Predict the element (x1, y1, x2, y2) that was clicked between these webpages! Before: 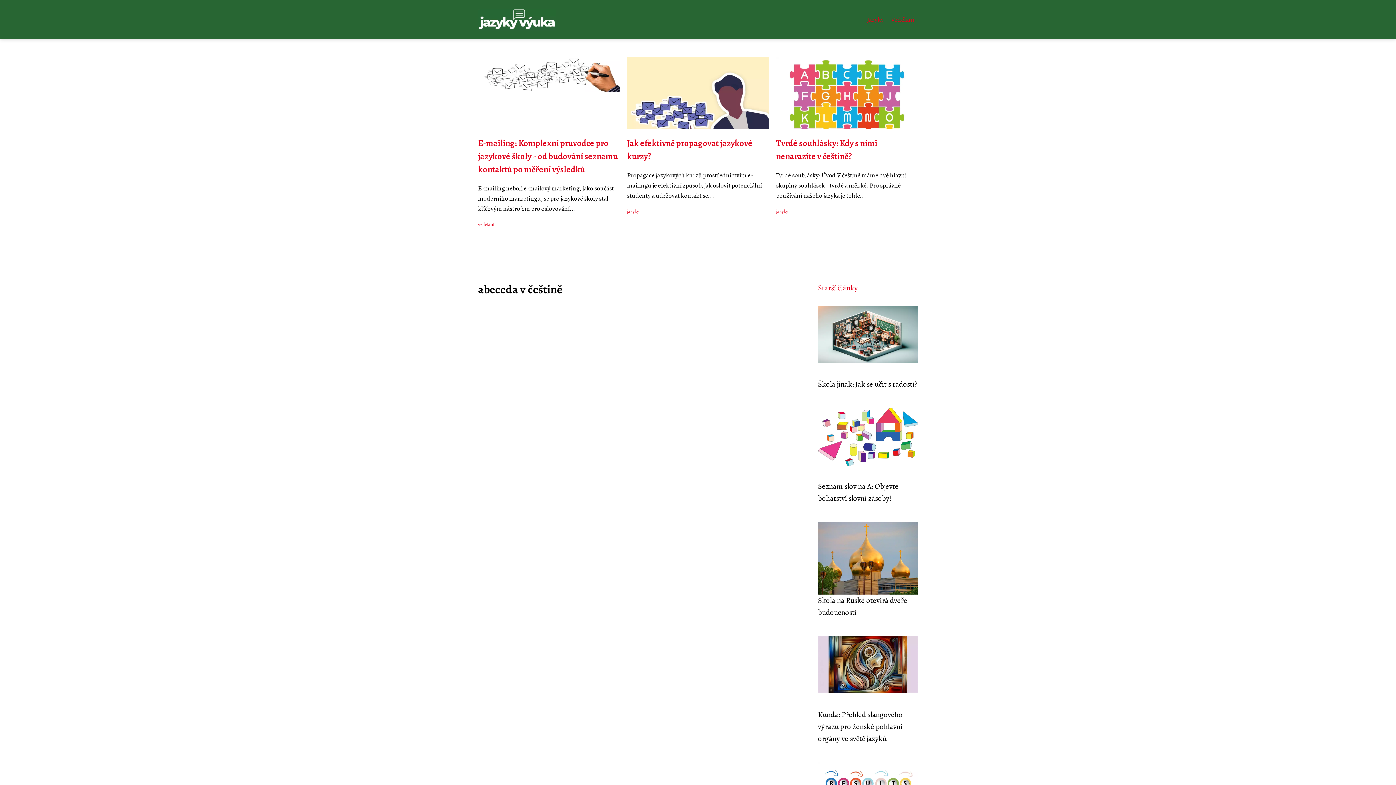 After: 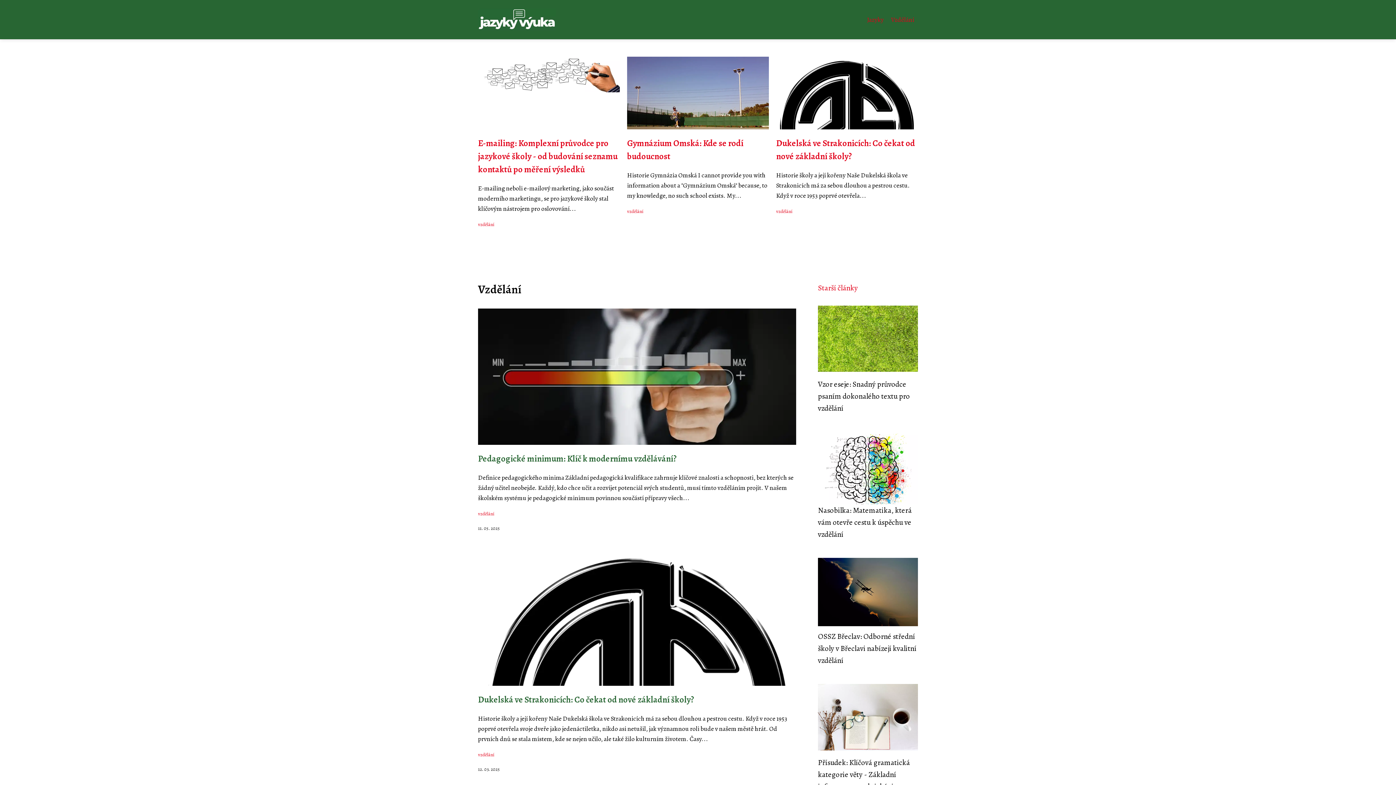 Action: bbox: (478, 221, 494, 227) label: vzdělání